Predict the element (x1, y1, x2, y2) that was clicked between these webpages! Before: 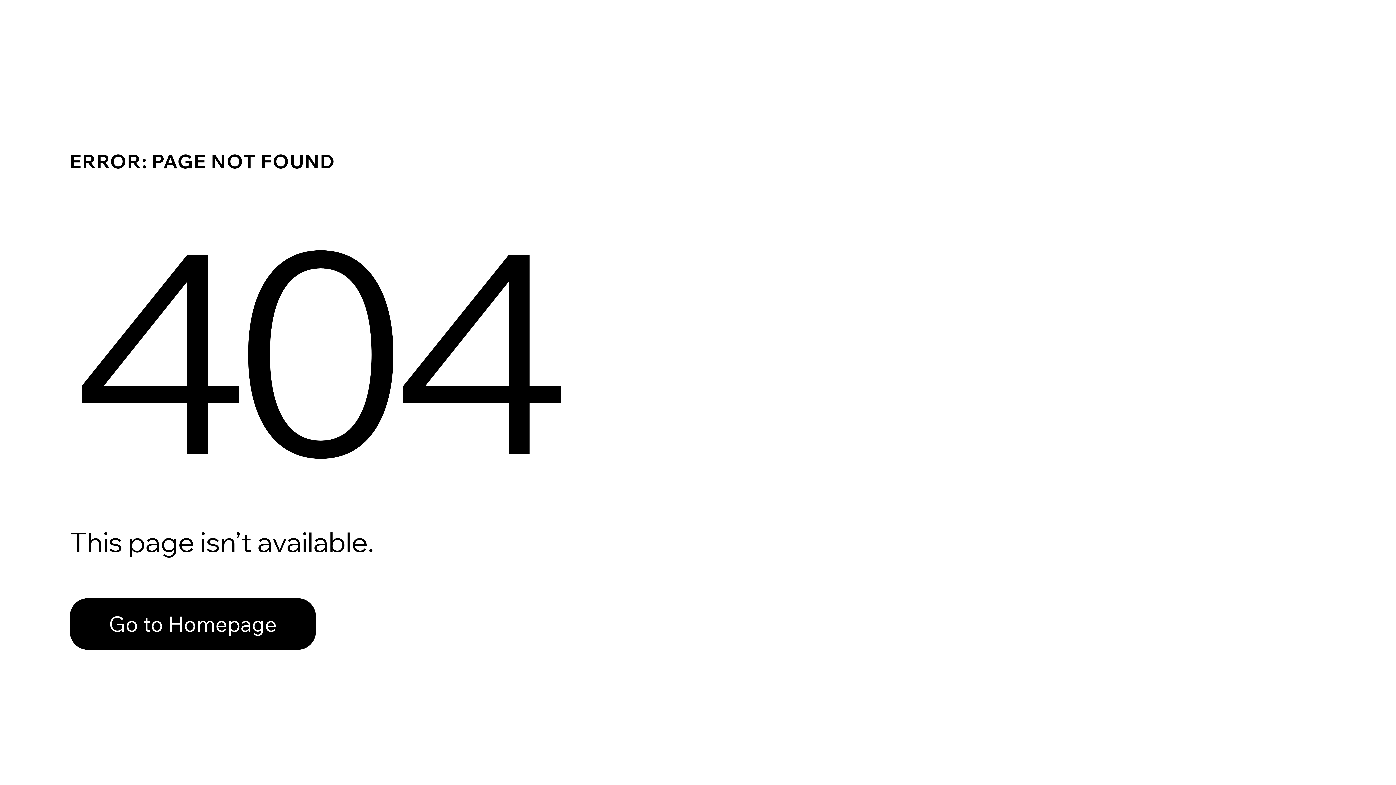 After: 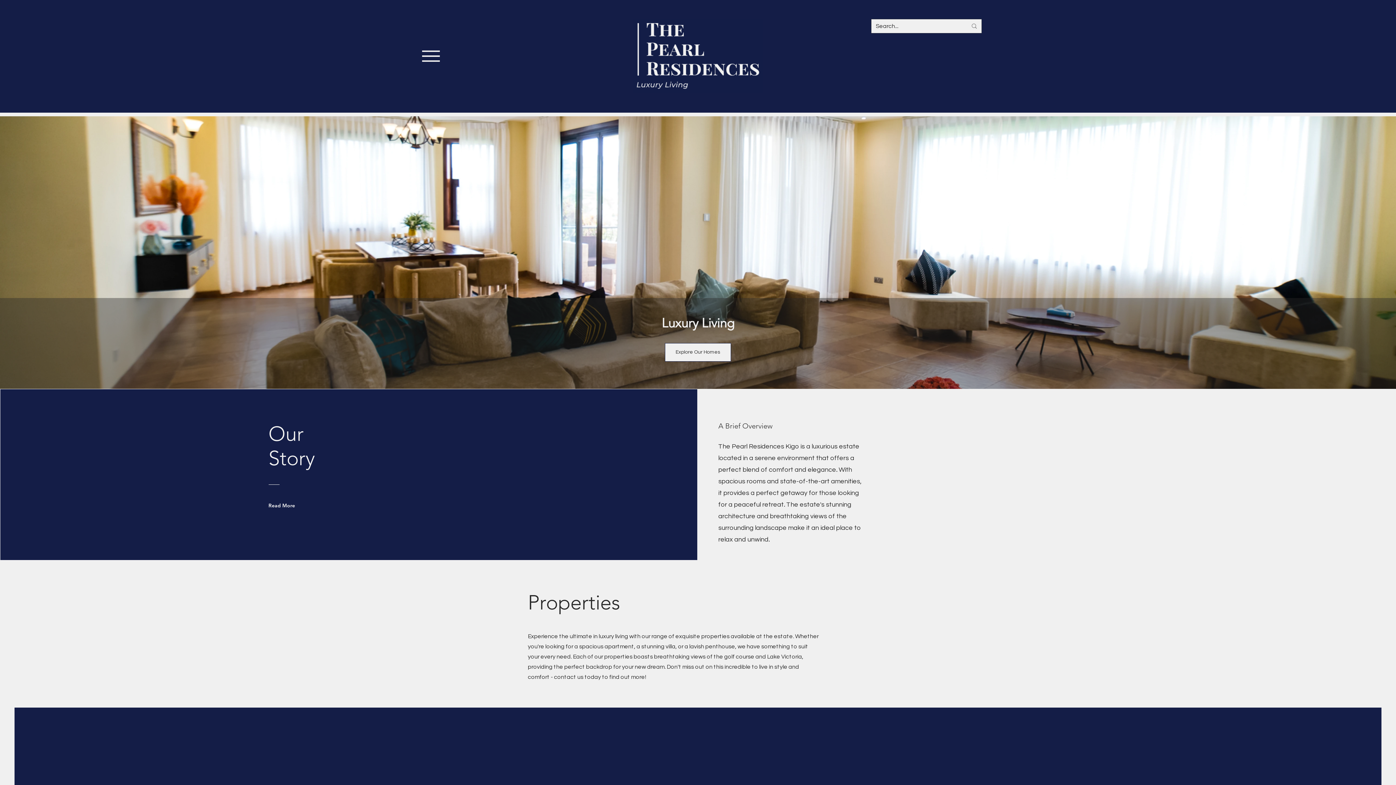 Action: label: Go to Homepage bbox: (69, 598, 316, 650)